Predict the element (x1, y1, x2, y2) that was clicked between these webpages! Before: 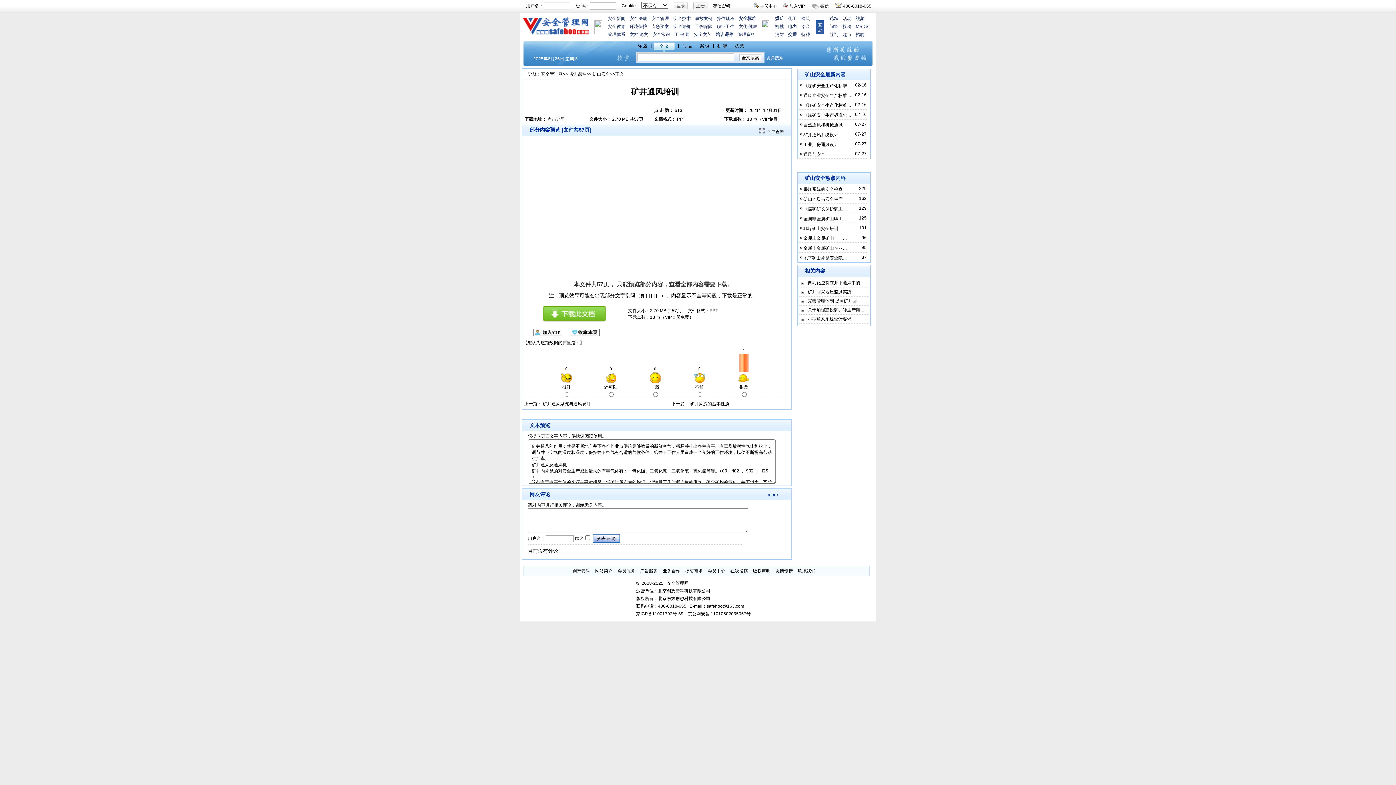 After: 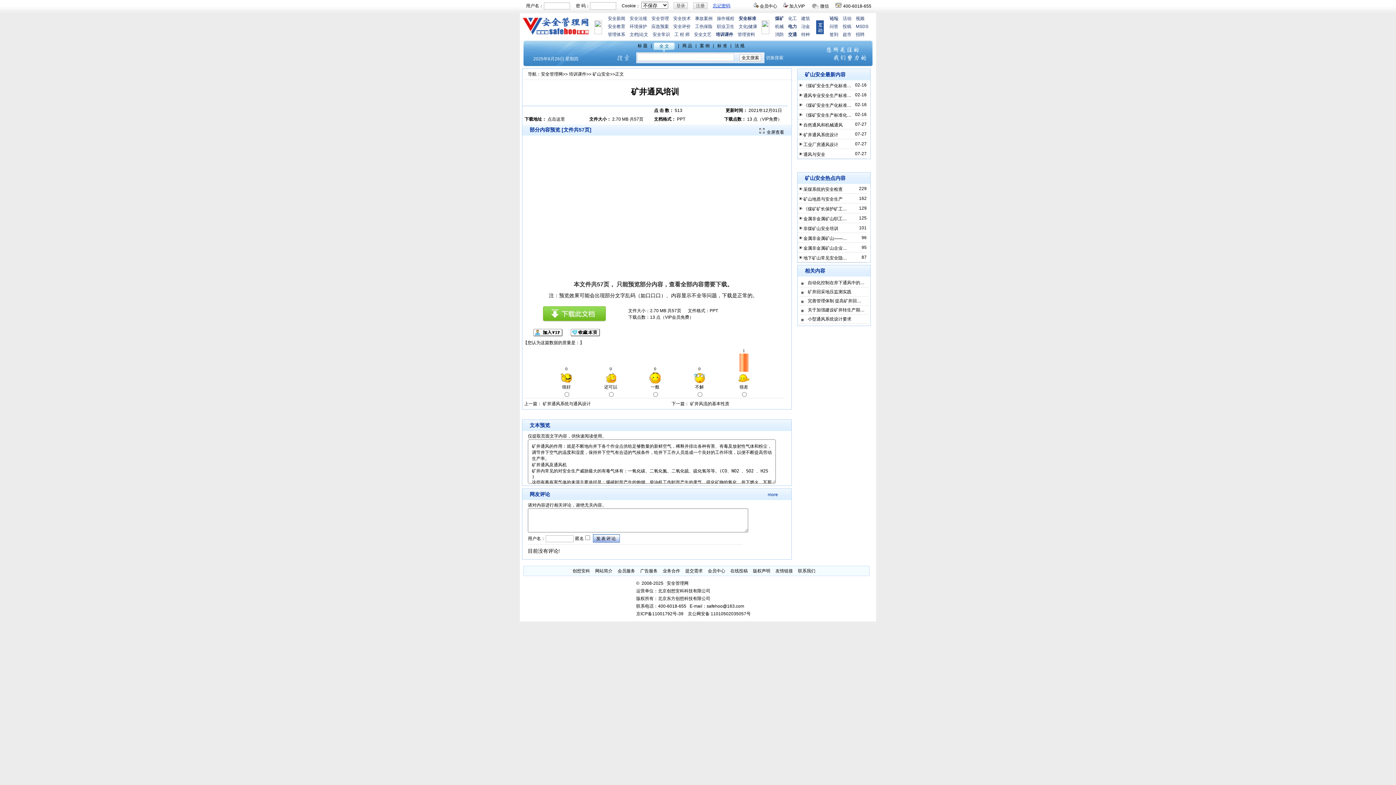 Action: label: 忘记密码 bbox: (713, 3, 730, 8)